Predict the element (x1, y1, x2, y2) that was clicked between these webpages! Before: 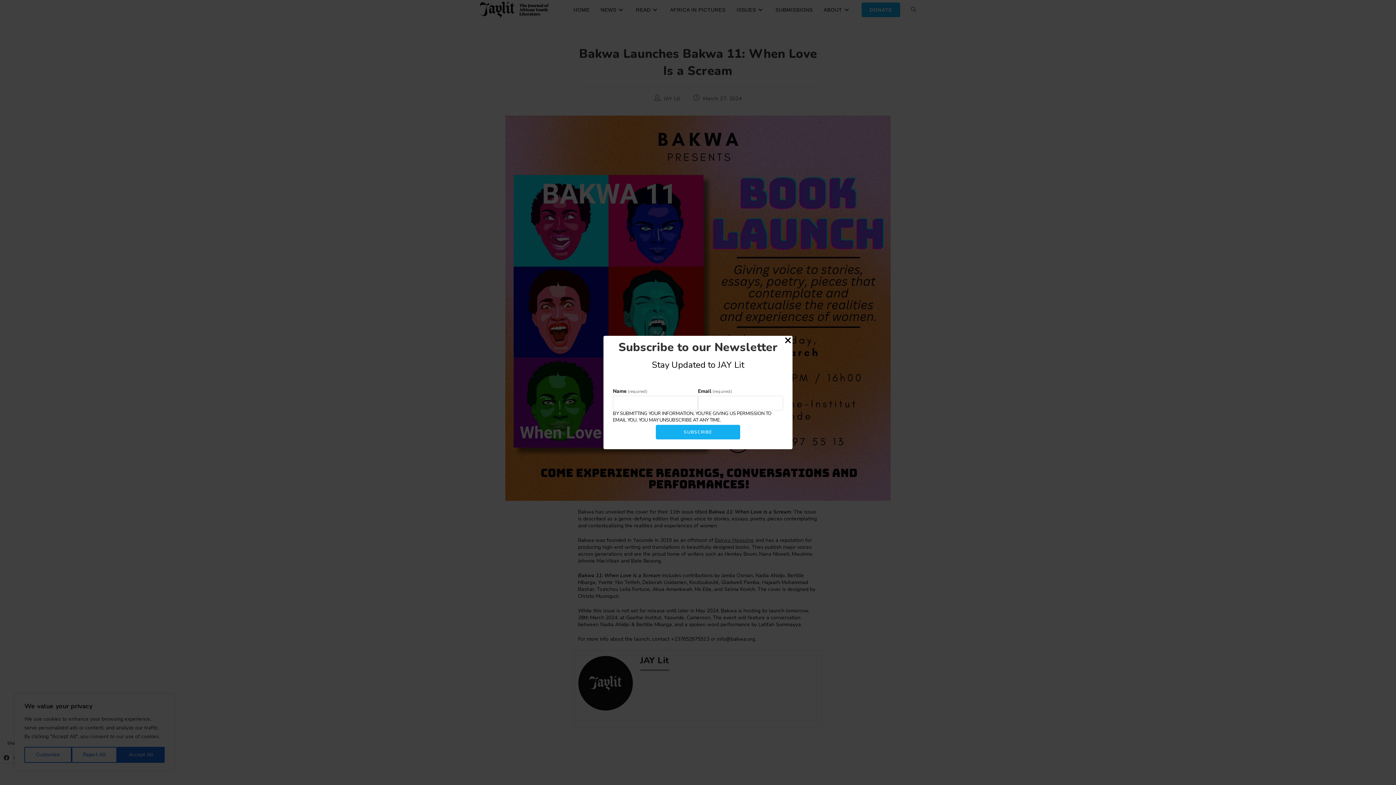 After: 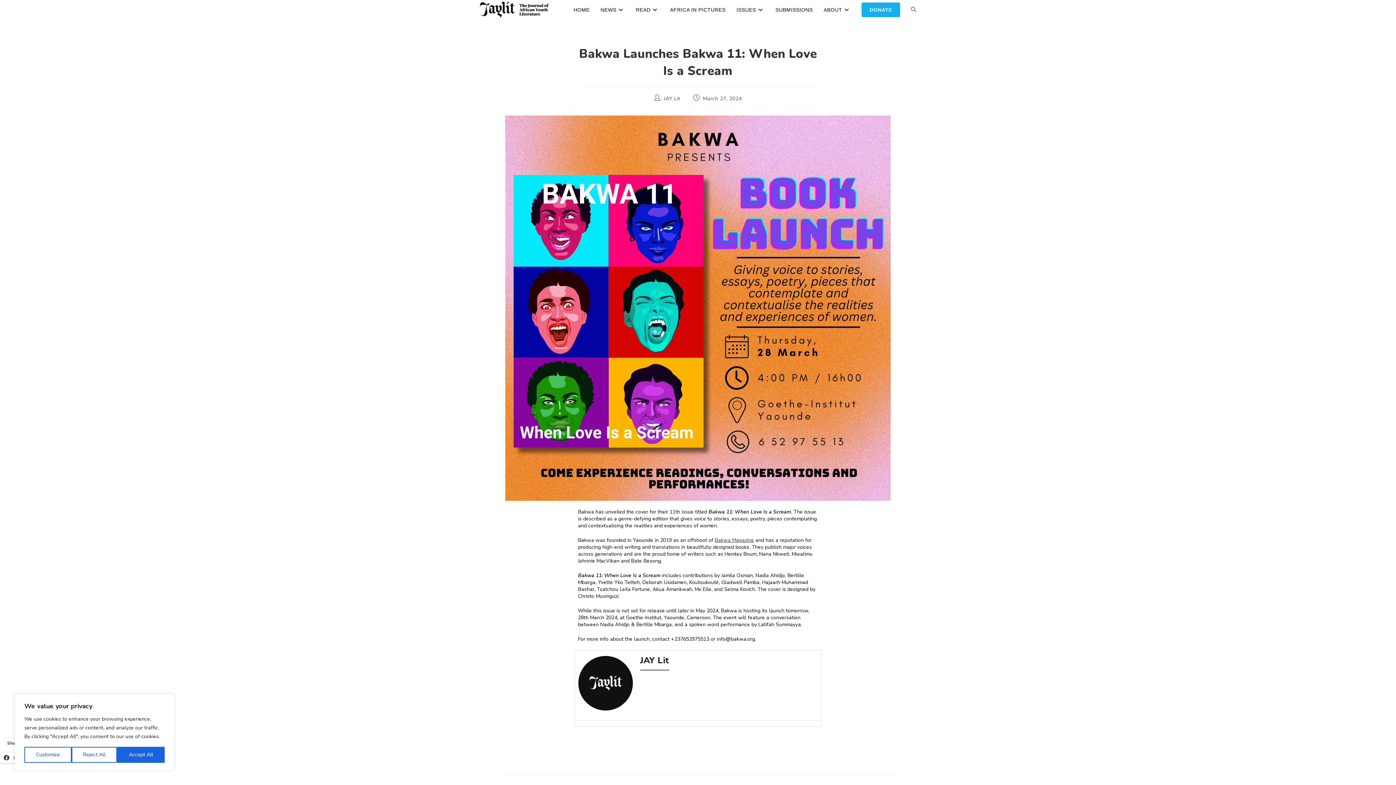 Action: bbox: (783, 335, 792, 346) label: Close Popup